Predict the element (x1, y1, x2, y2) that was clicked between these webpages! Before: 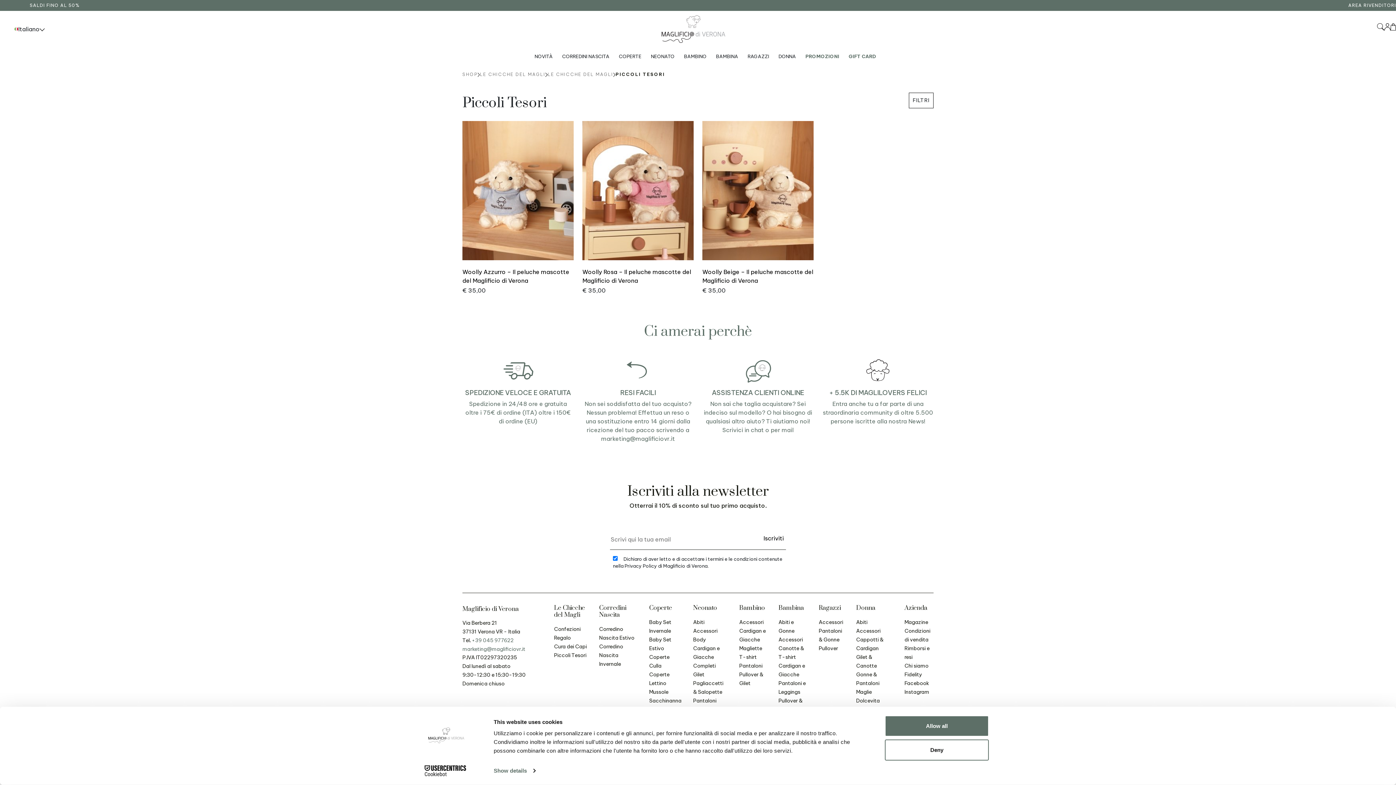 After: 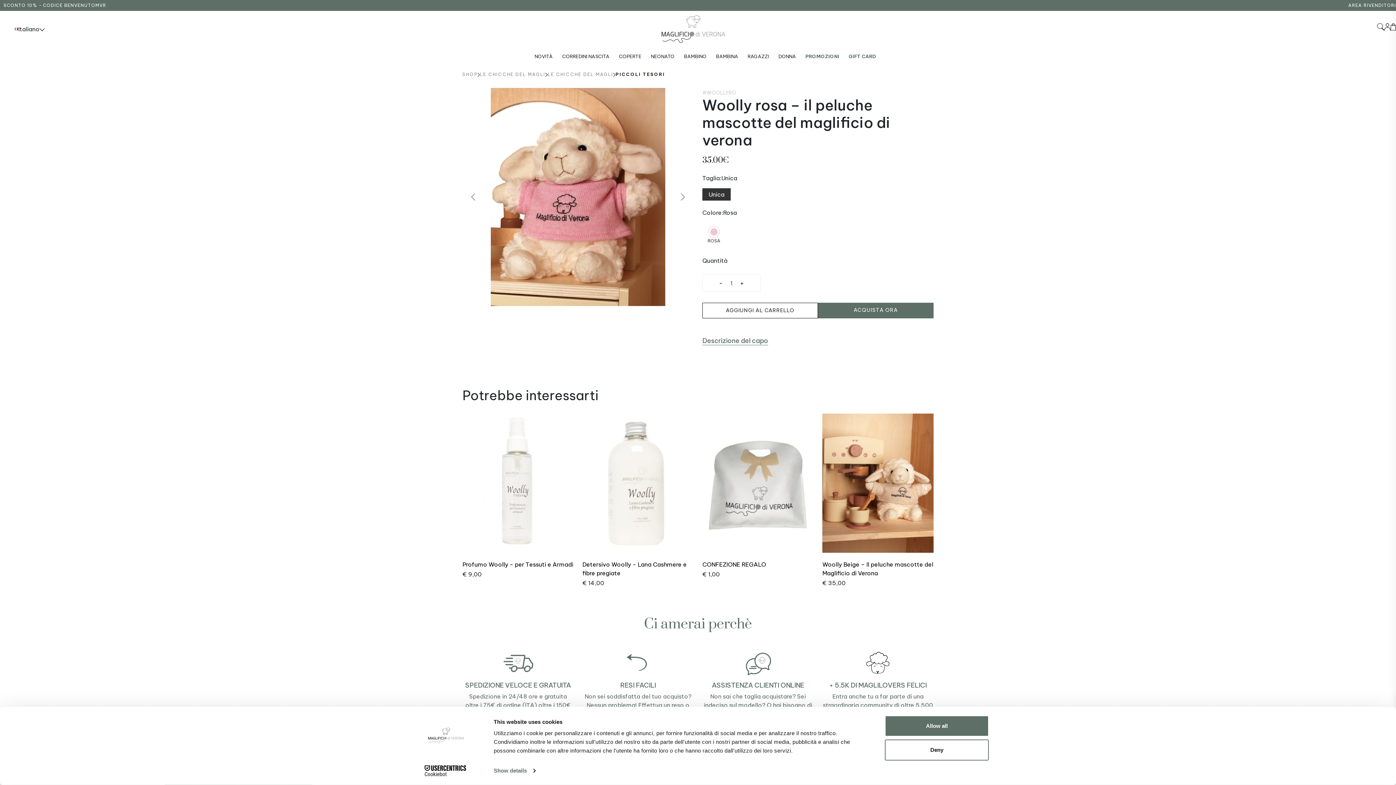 Action: bbox: (582, 186, 693, 193)